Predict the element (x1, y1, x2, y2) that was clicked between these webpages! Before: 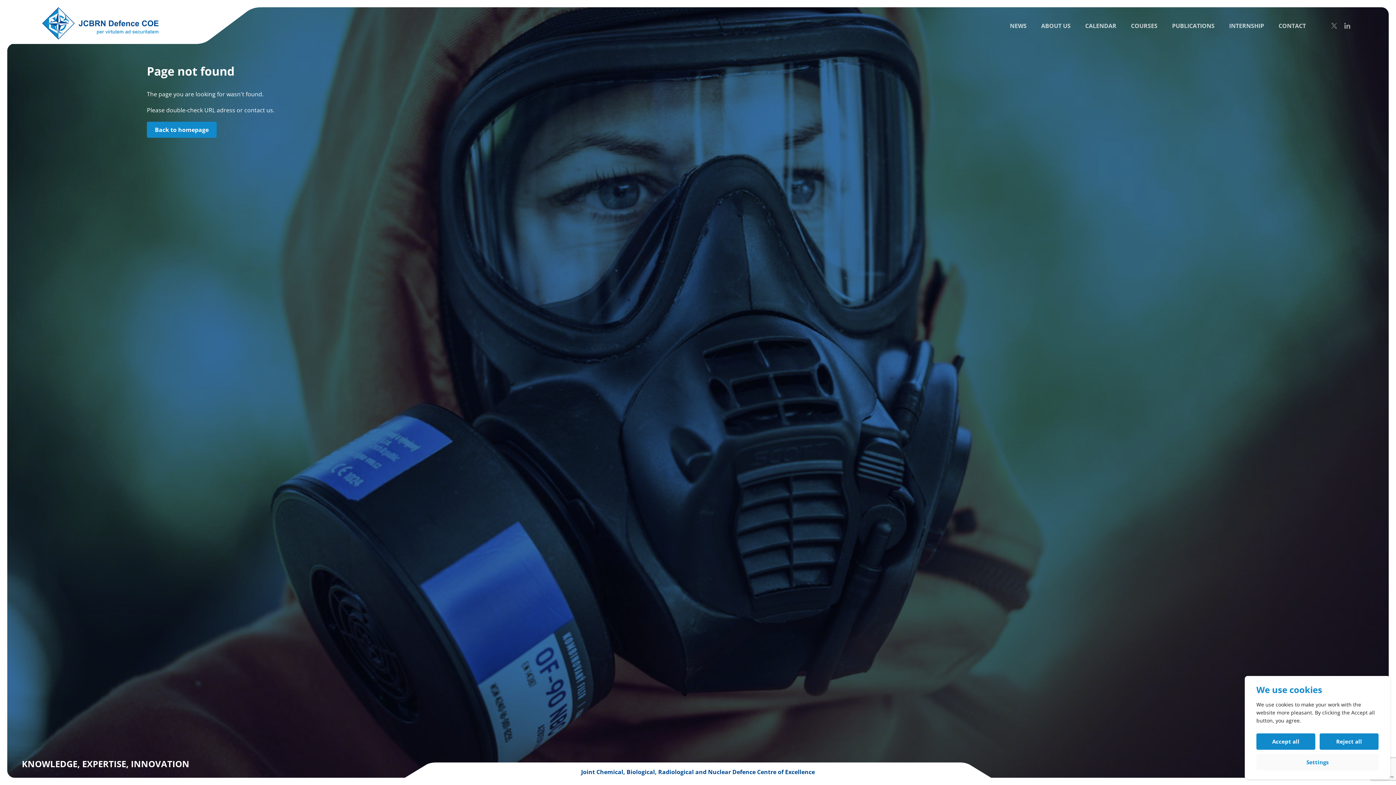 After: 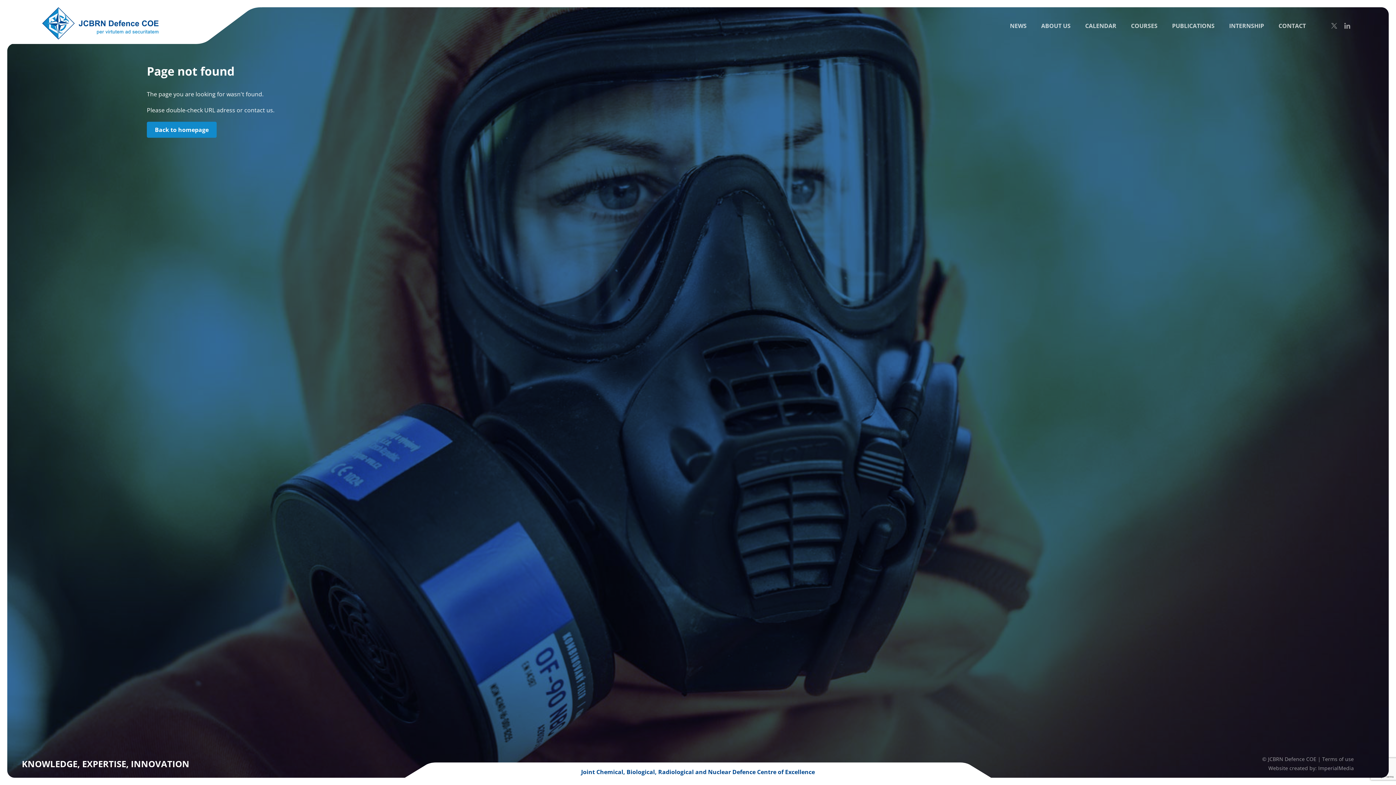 Action: bbox: (1320, 733, 1378, 750) label: Reject all